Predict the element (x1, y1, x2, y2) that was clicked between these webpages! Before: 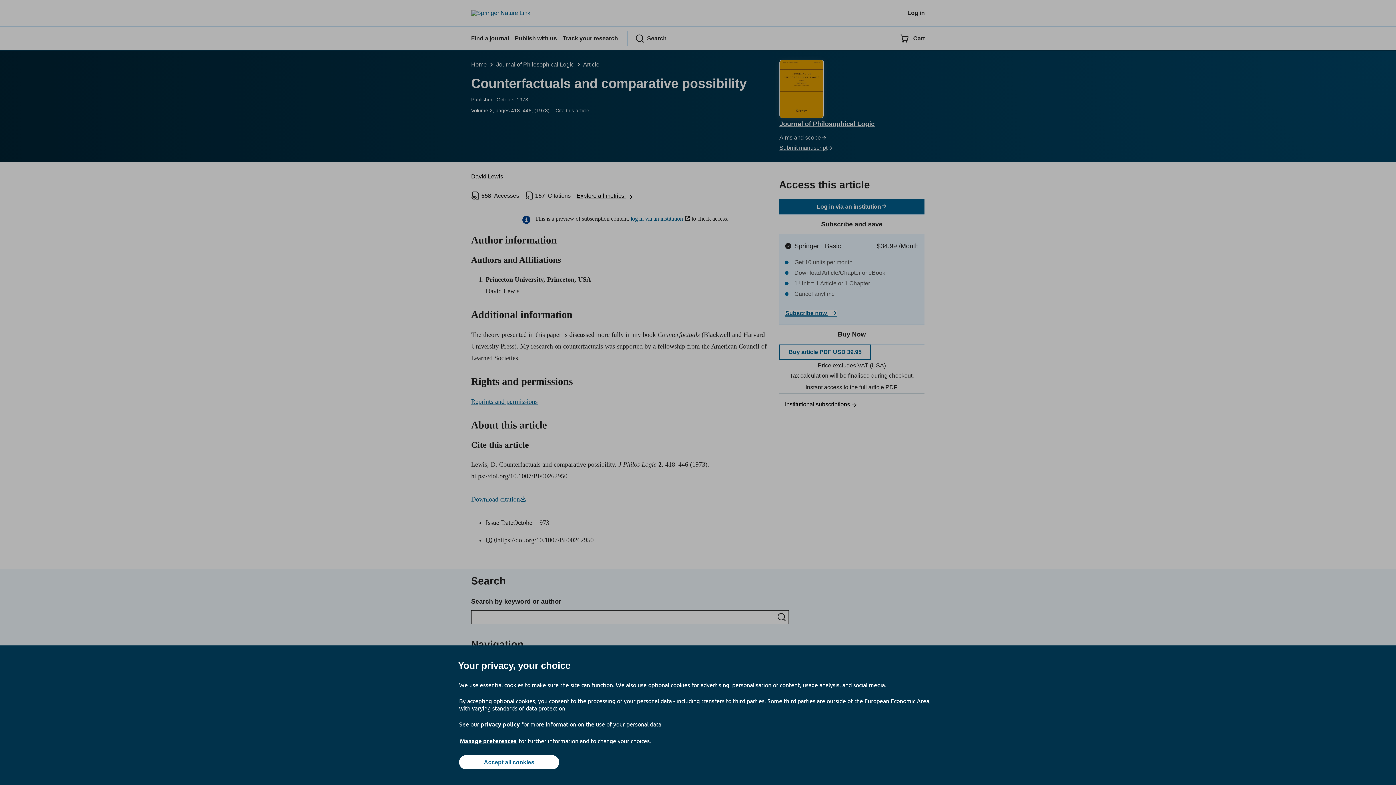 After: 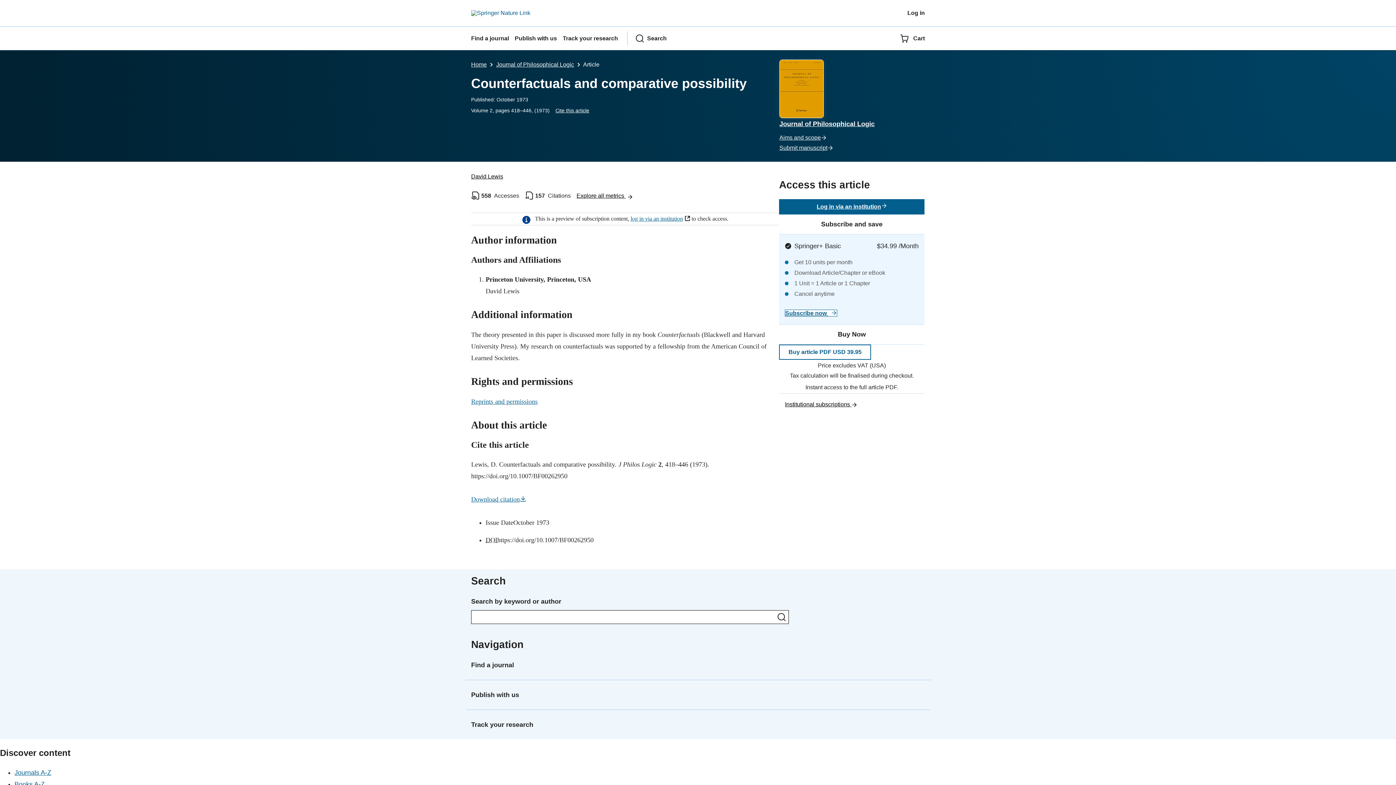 Action: label: Accept all cookies bbox: (459, 755, 559, 769)